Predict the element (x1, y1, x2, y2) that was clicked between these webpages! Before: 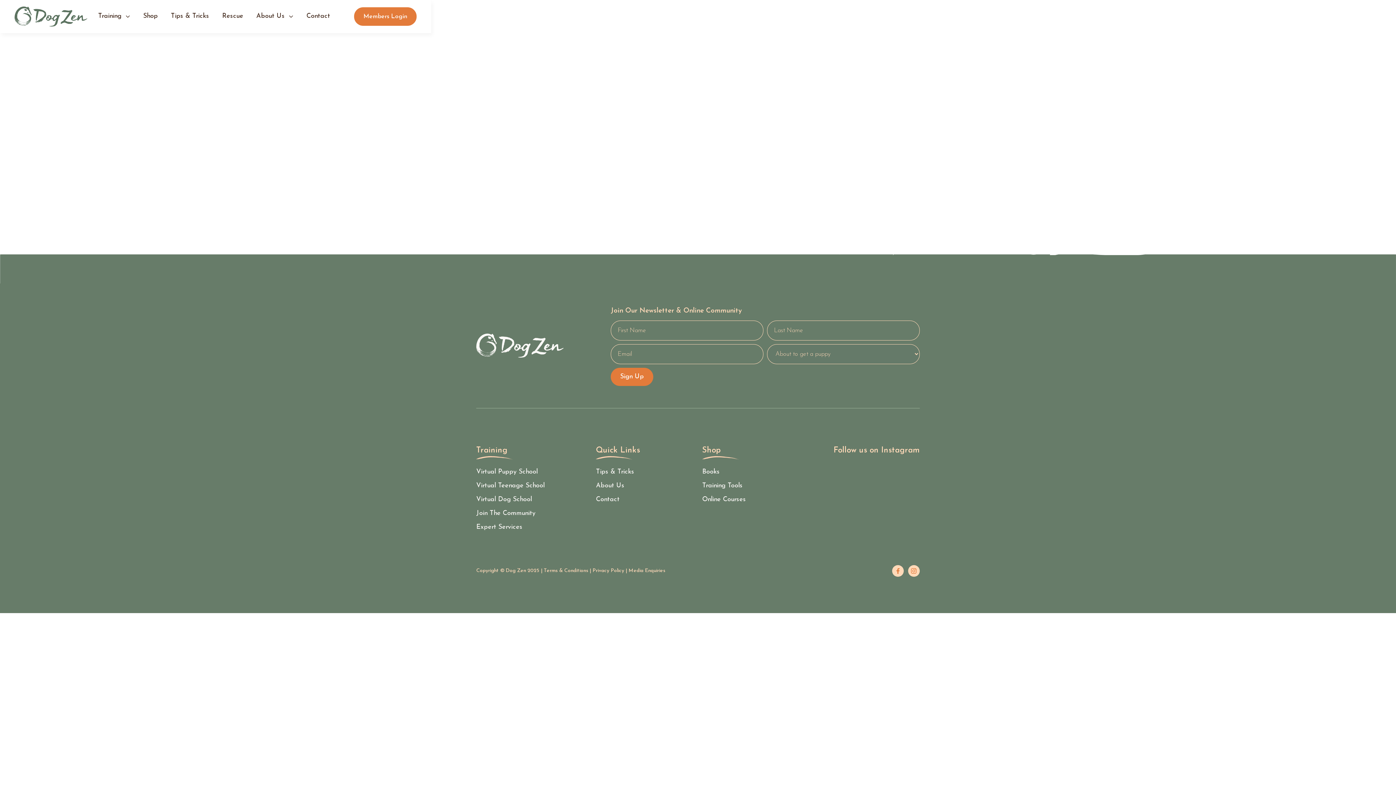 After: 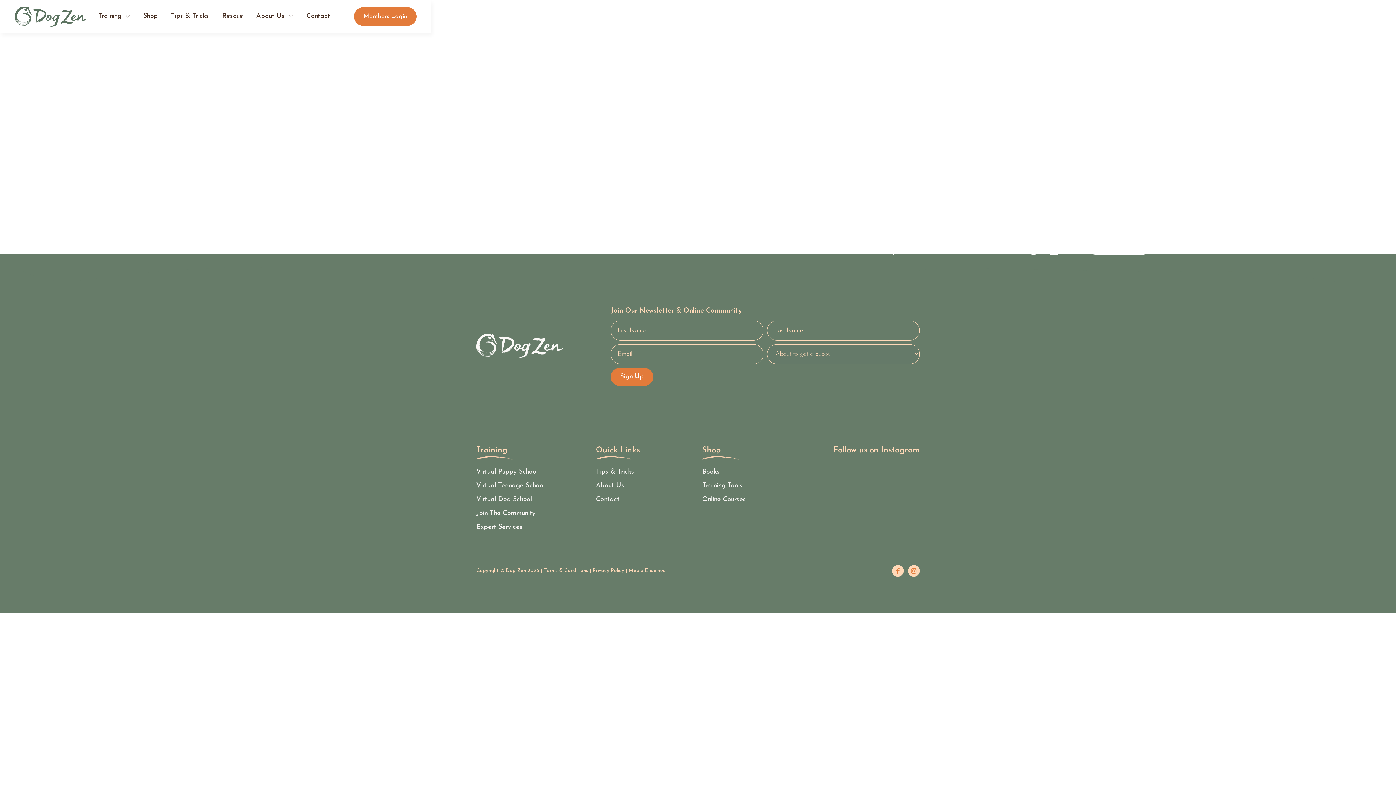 Action: bbox: (697, 191, 761, 209) label: Email Dog Zen